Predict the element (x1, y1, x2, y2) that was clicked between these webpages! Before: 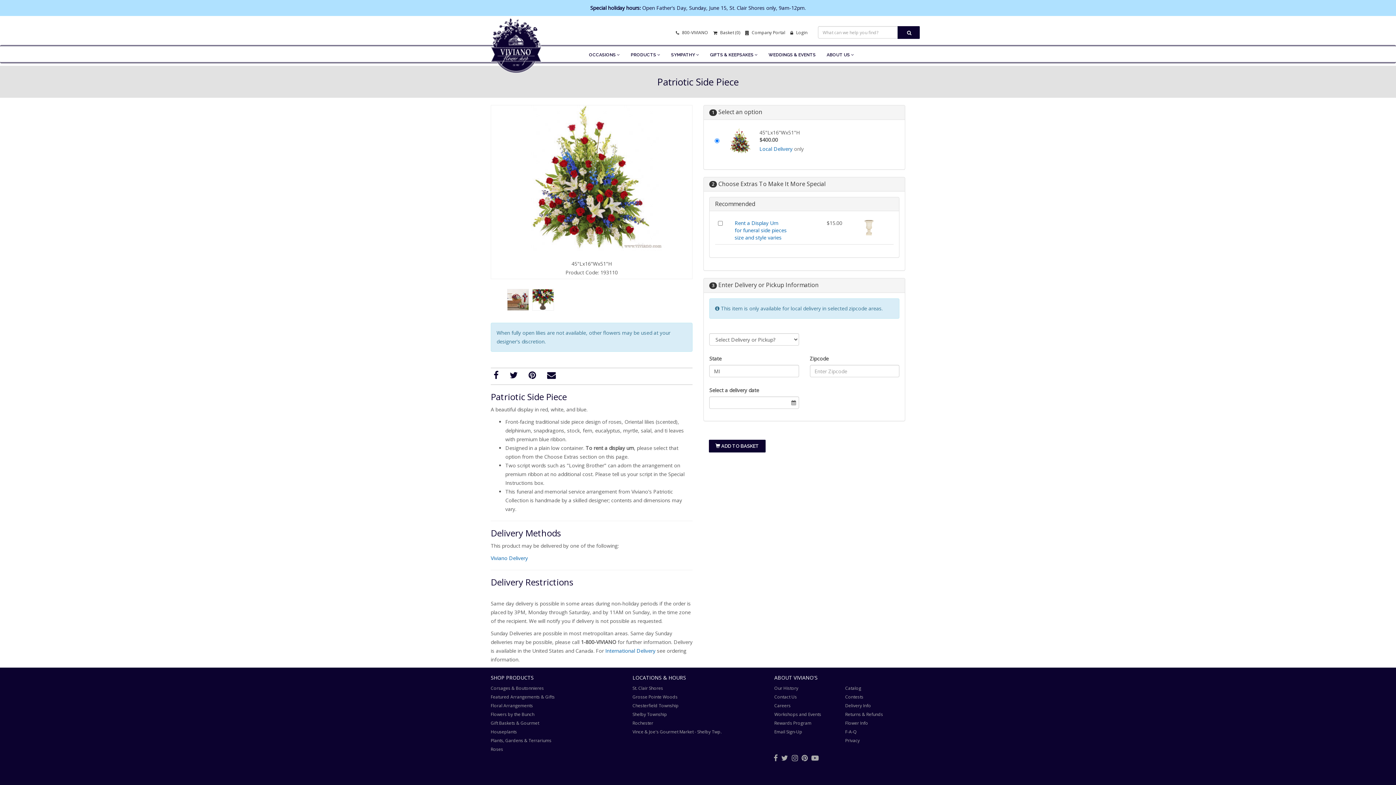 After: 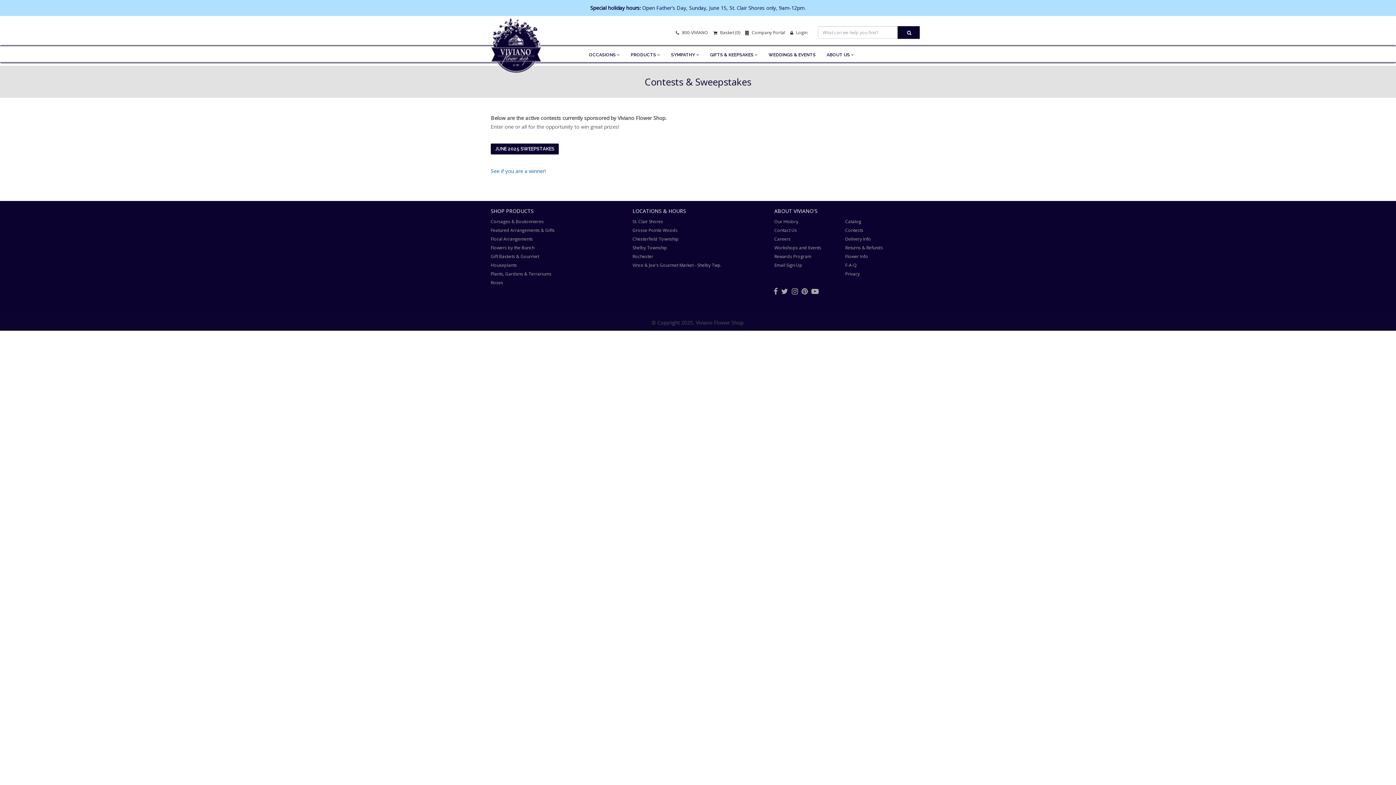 Action: bbox: (845, 694, 863, 700) label: Contests